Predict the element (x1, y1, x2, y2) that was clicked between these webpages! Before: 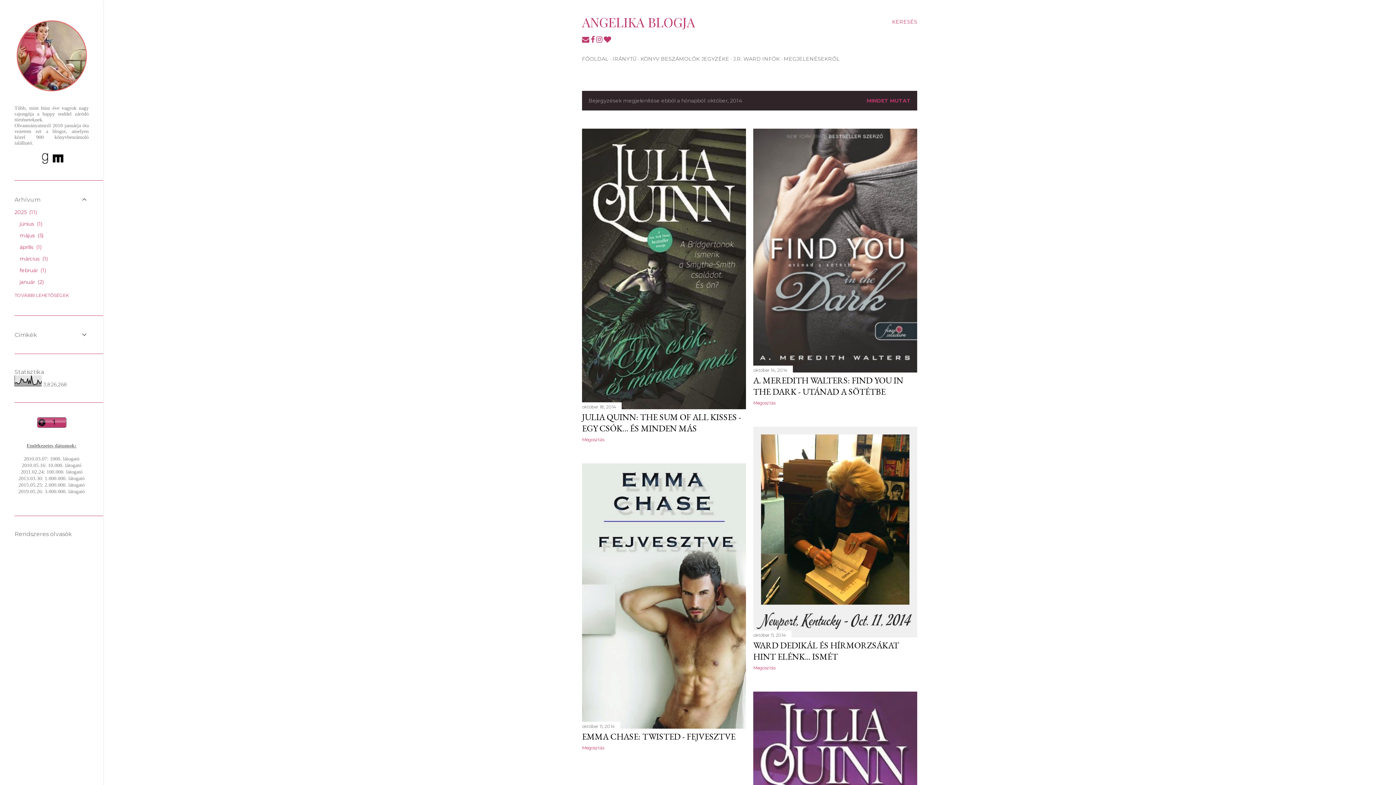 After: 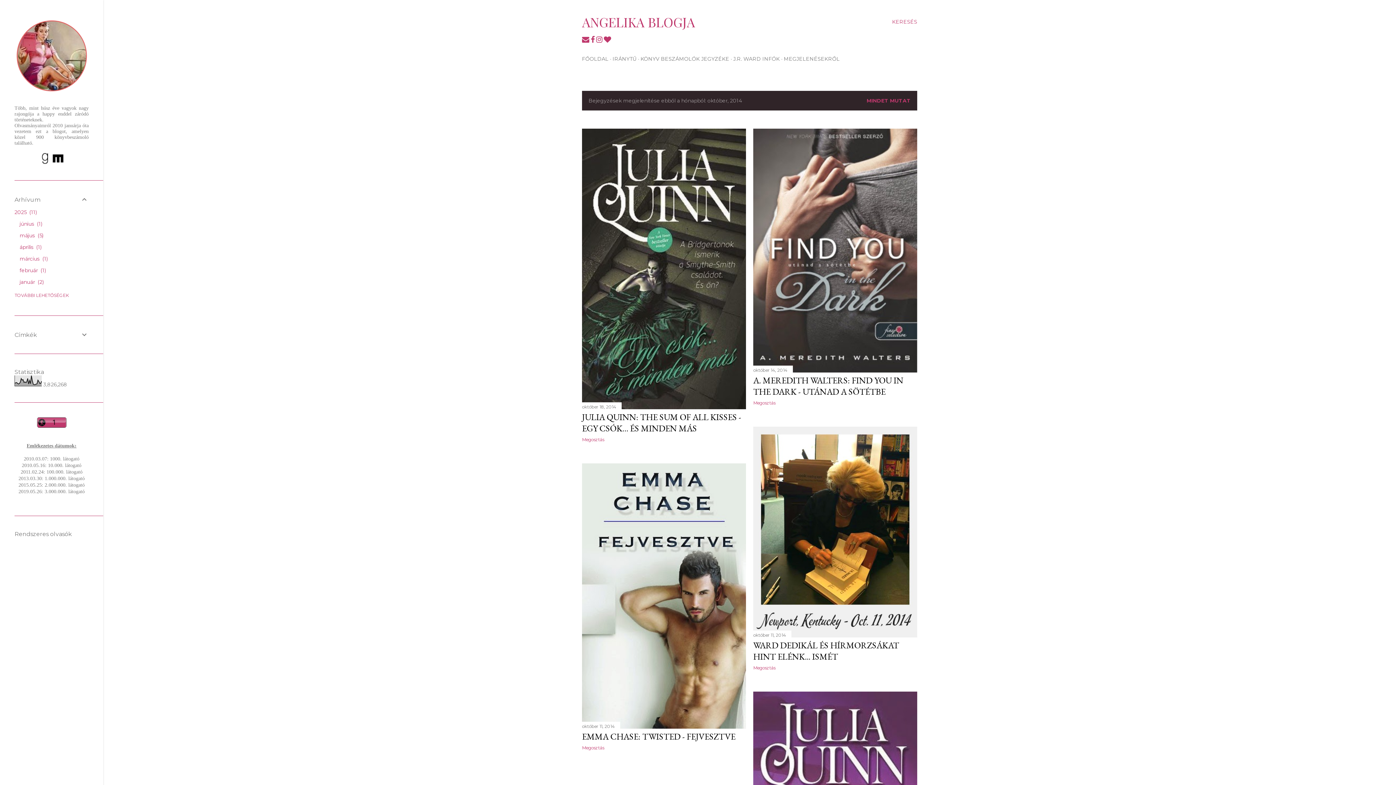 Action: bbox: (604, 34, 611, 44)